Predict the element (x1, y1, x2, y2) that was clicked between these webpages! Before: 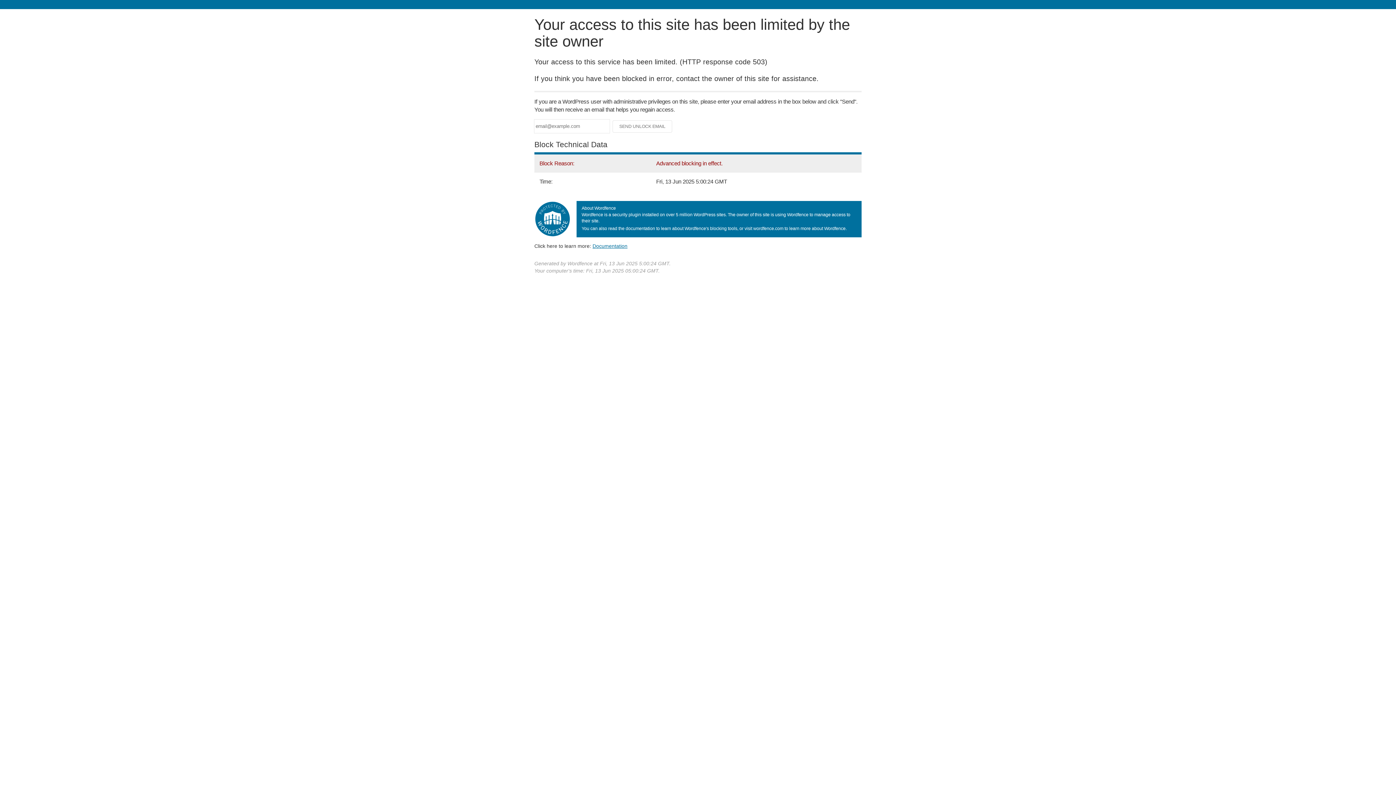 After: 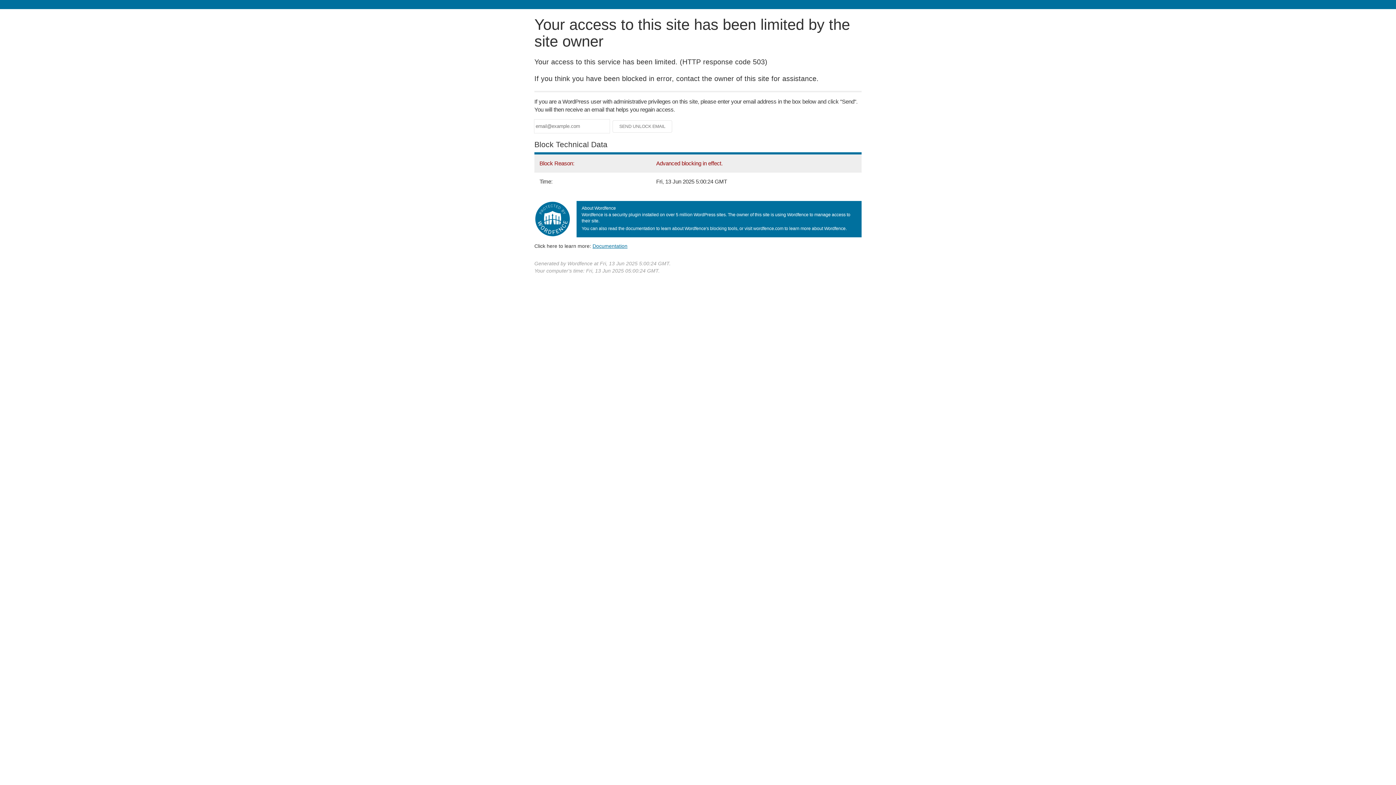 Action: label: Documentation bbox: (592, 243, 627, 248)